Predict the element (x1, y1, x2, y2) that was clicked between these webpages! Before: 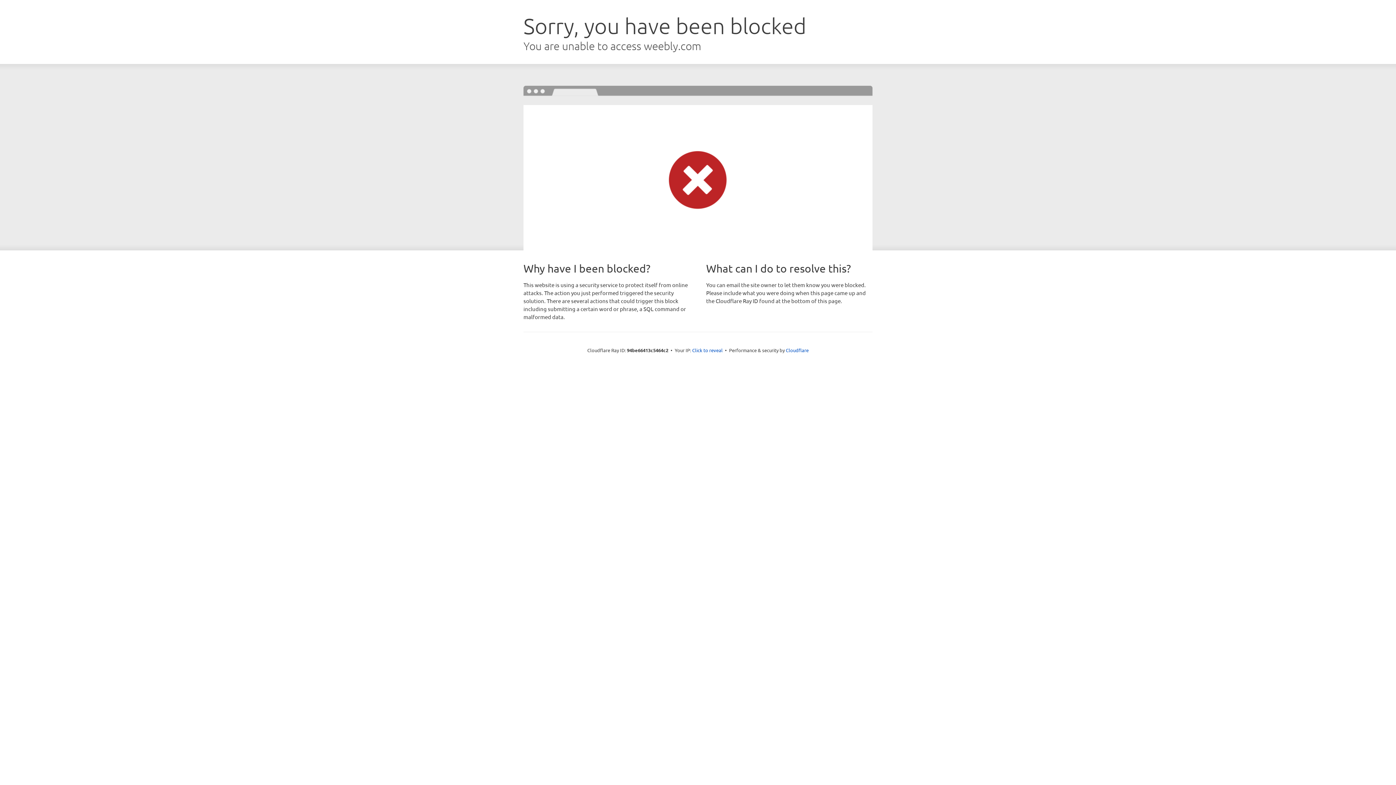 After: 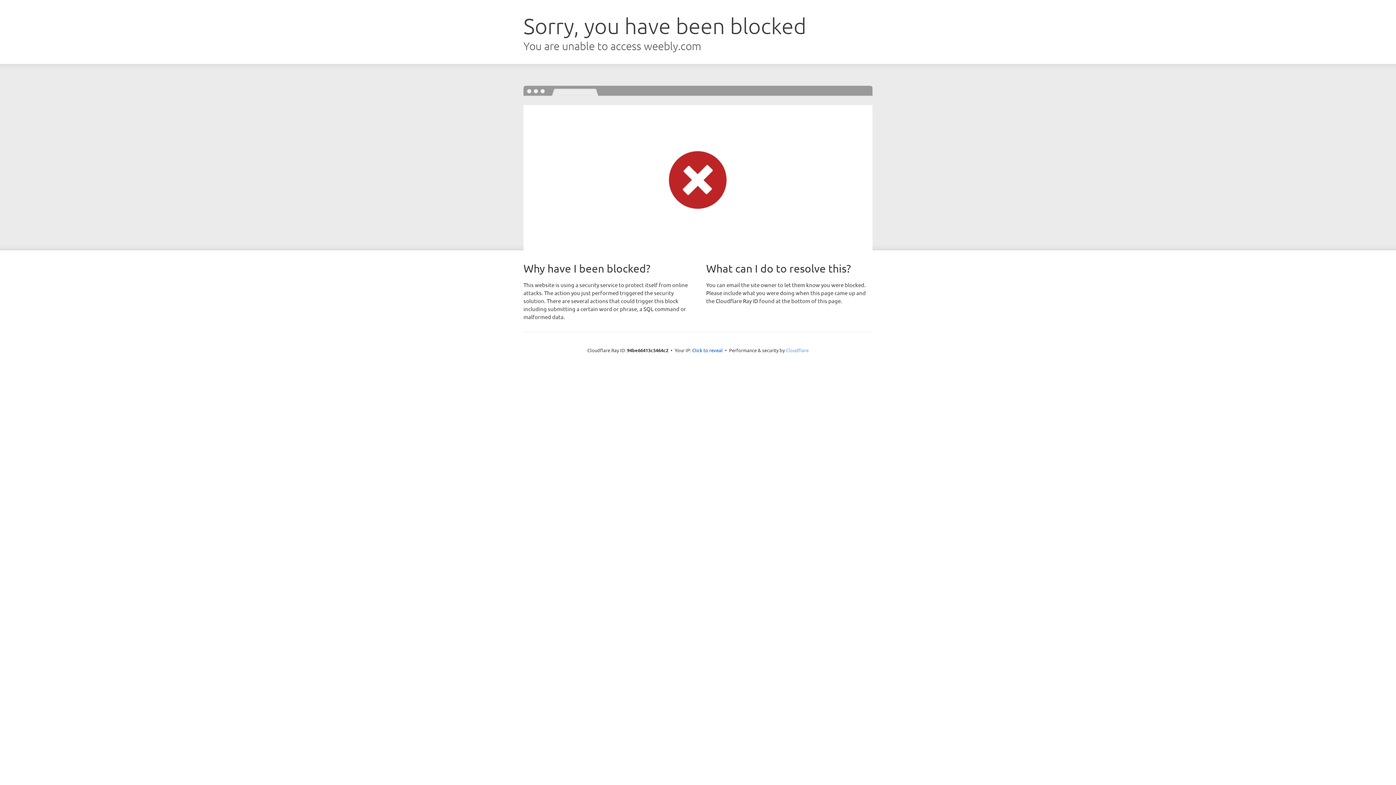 Action: label: Cloudflare bbox: (786, 347, 808, 353)